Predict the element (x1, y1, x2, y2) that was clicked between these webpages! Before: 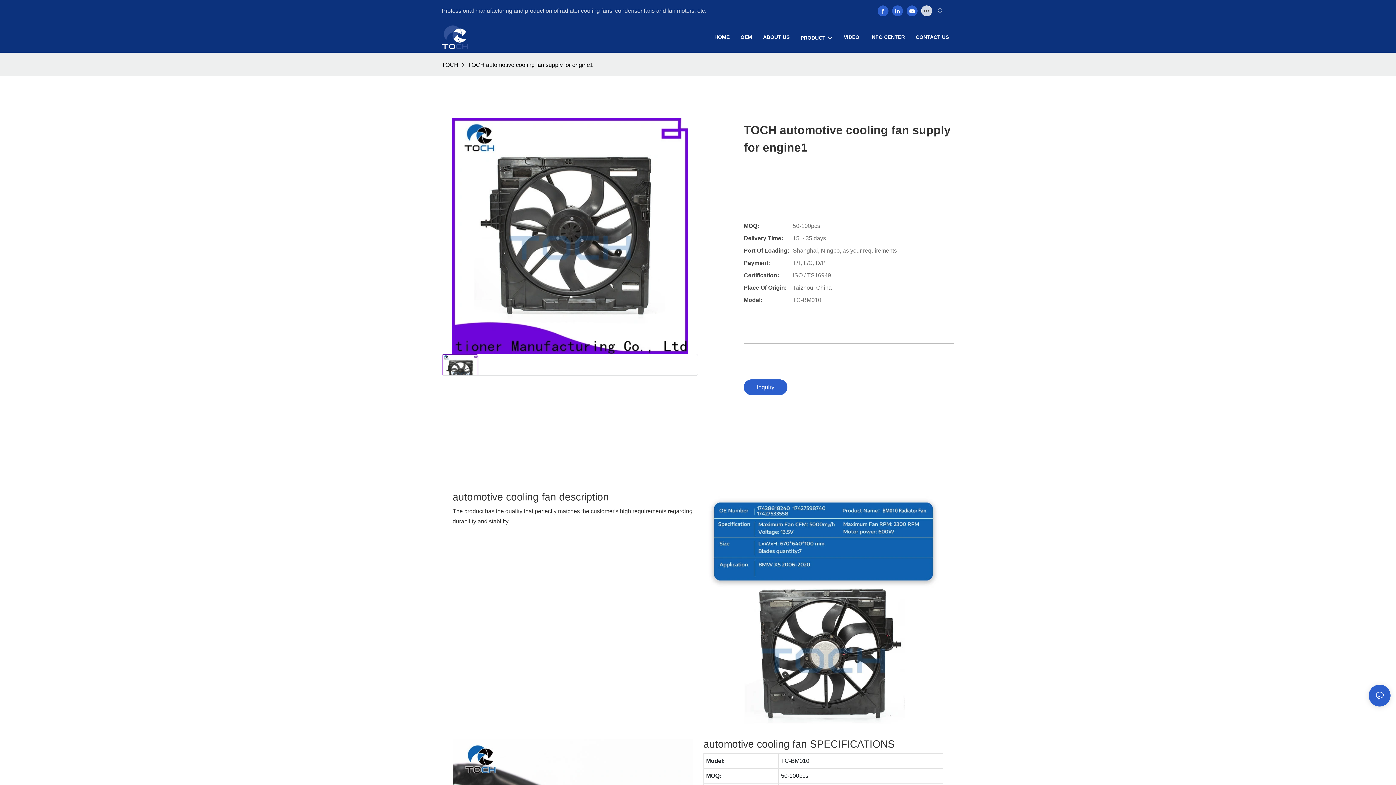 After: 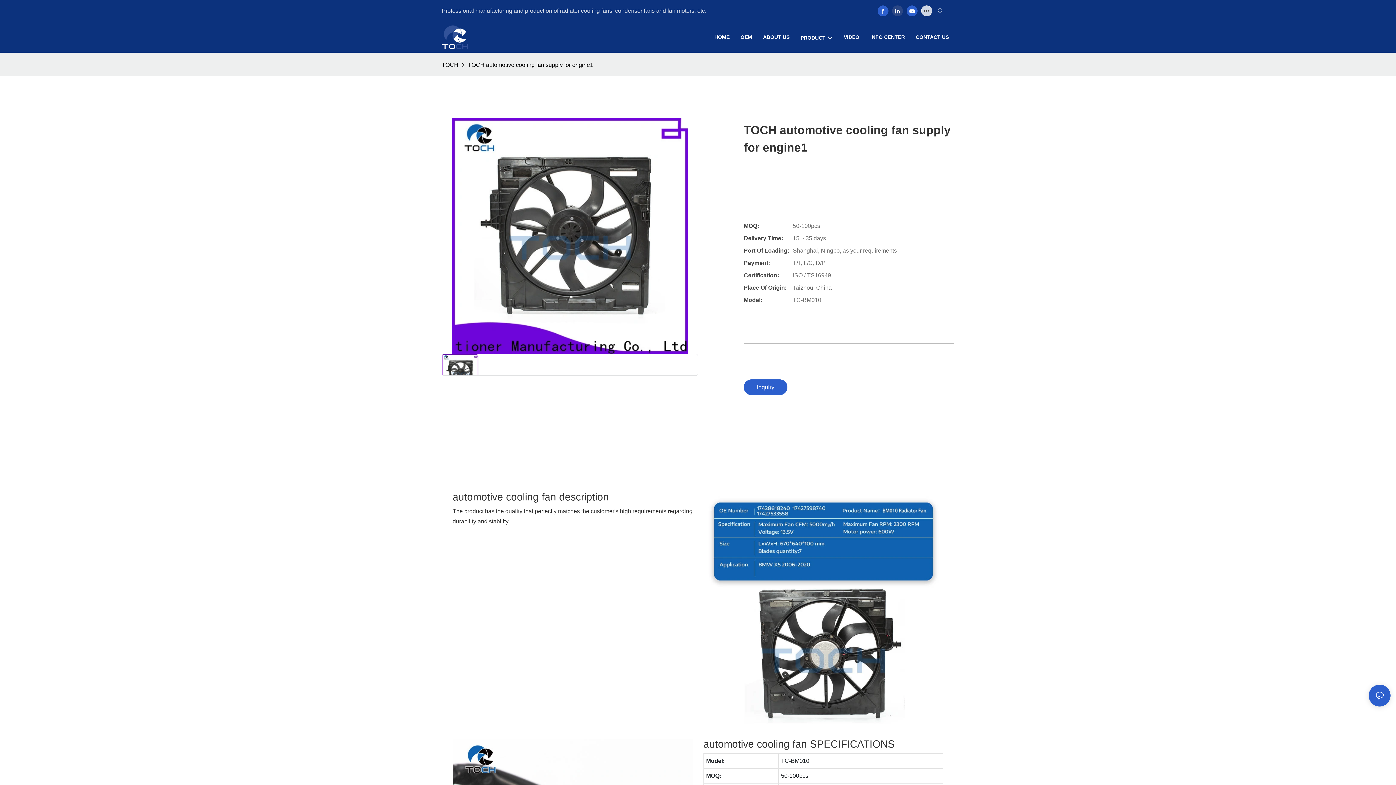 Action: bbox: (890, 3, 905, 18)